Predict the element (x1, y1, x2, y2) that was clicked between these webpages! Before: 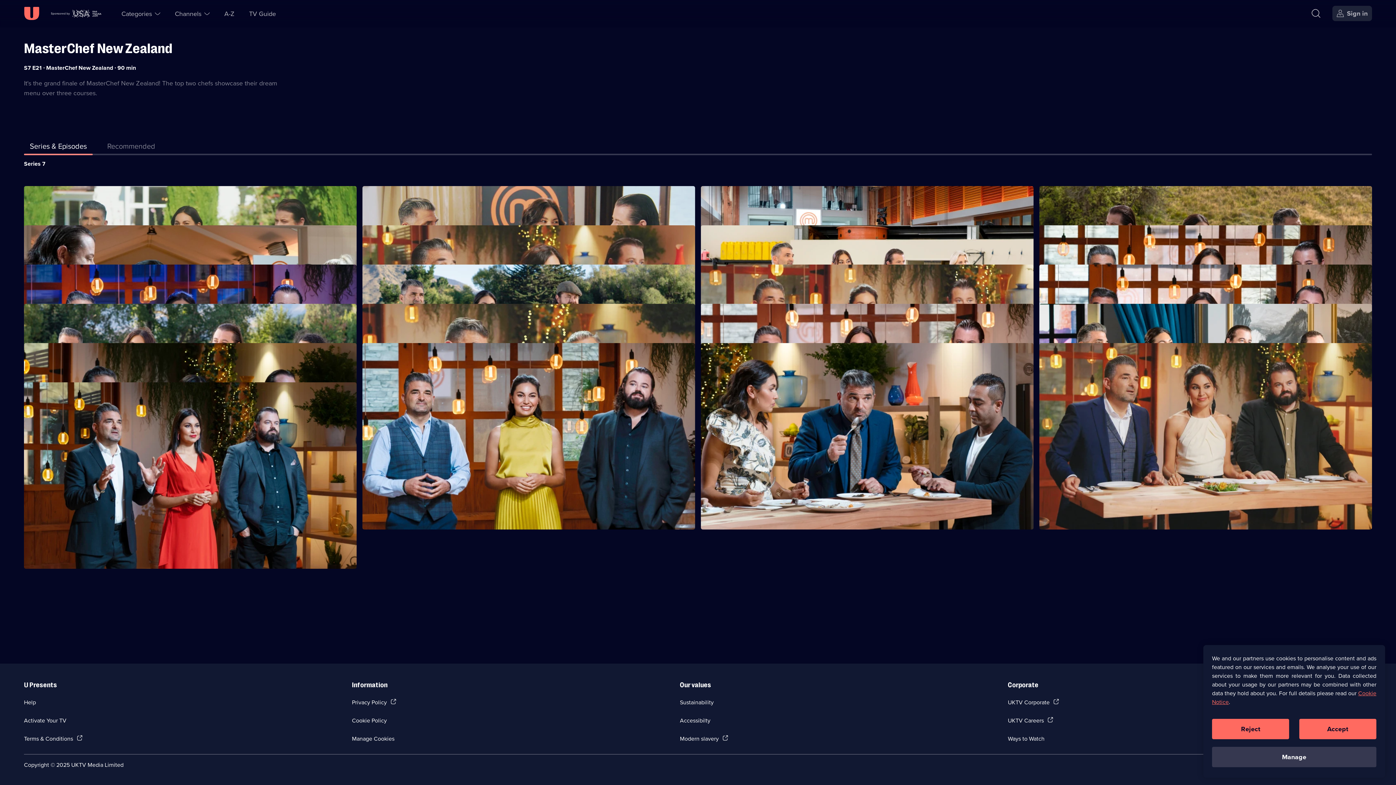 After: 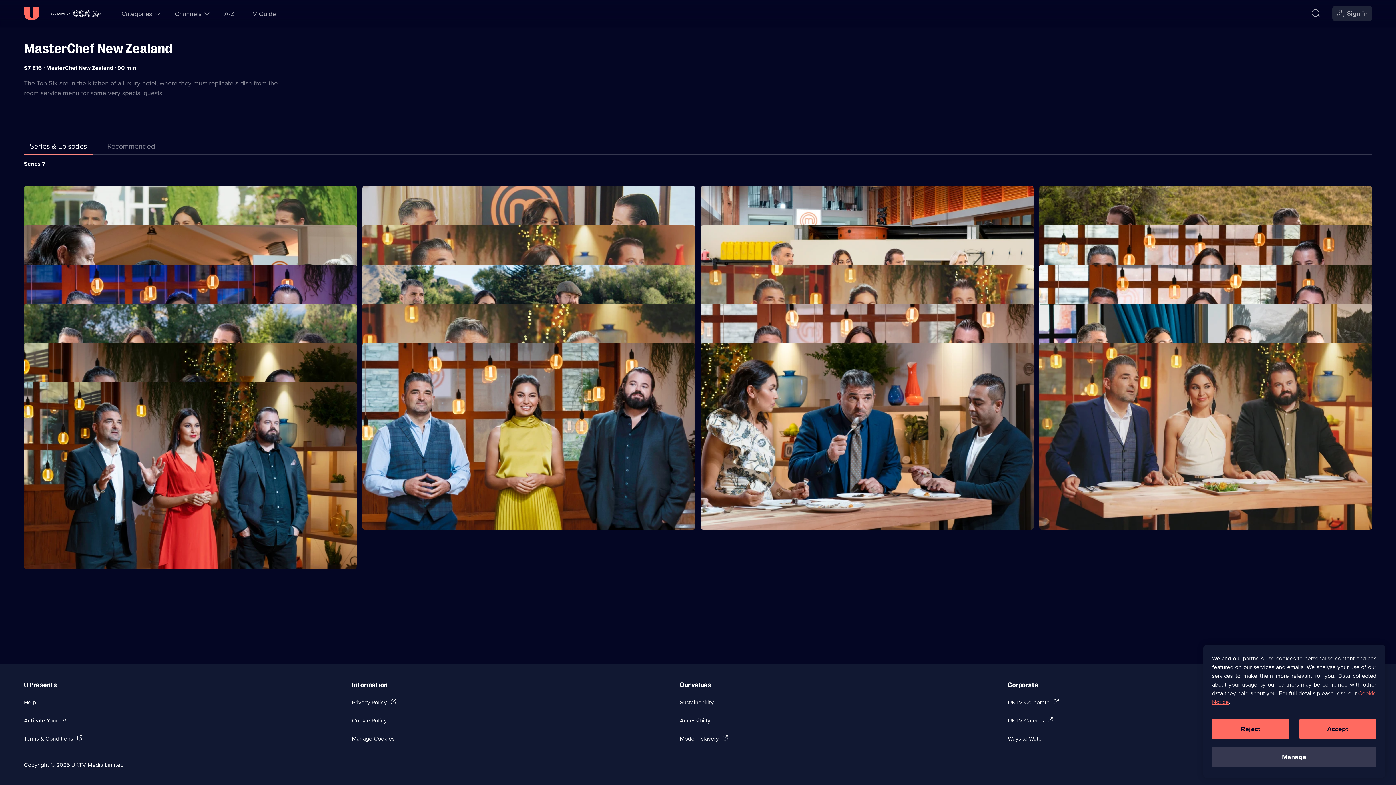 Action: bbox: (1039, 308, 1128, 316) label: Series 7 Episode 16, MasterChef New Zealand